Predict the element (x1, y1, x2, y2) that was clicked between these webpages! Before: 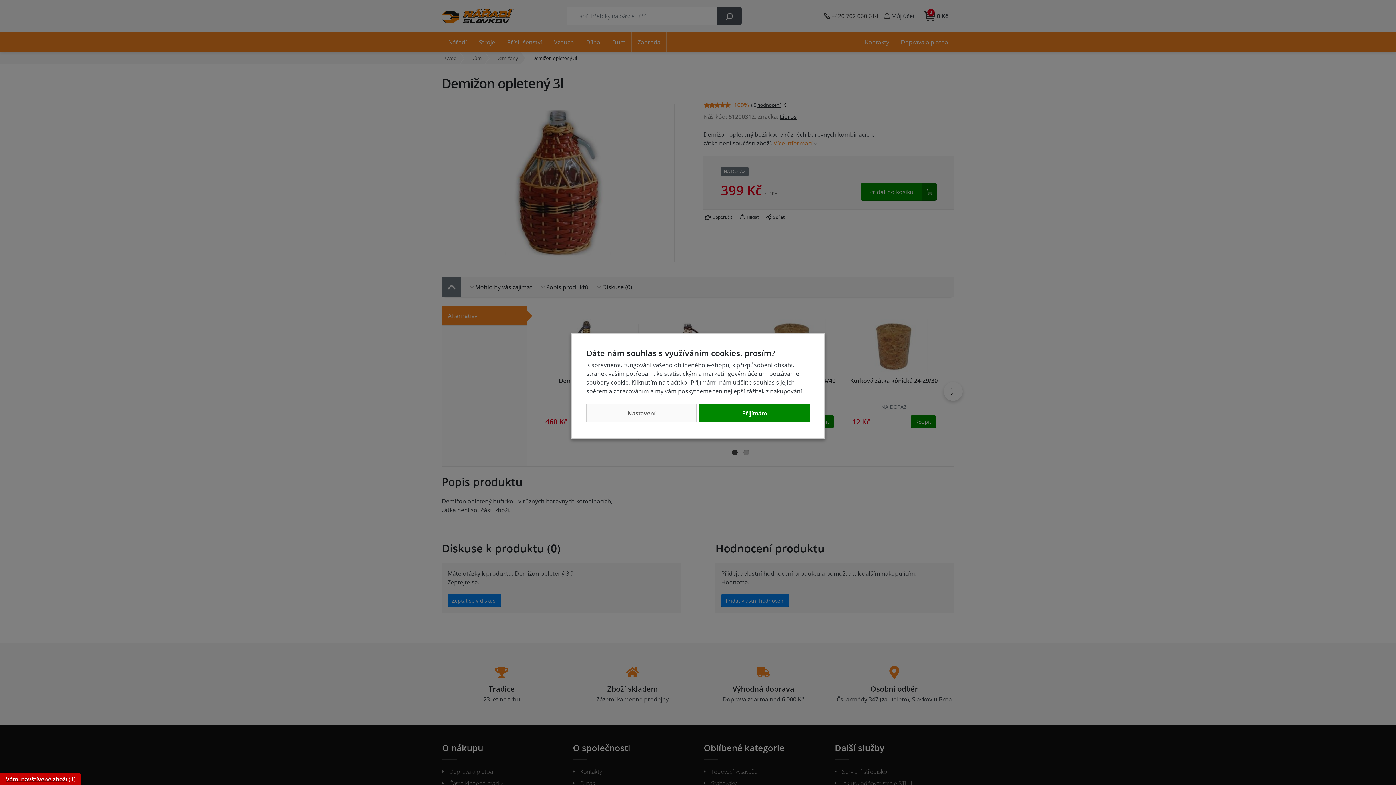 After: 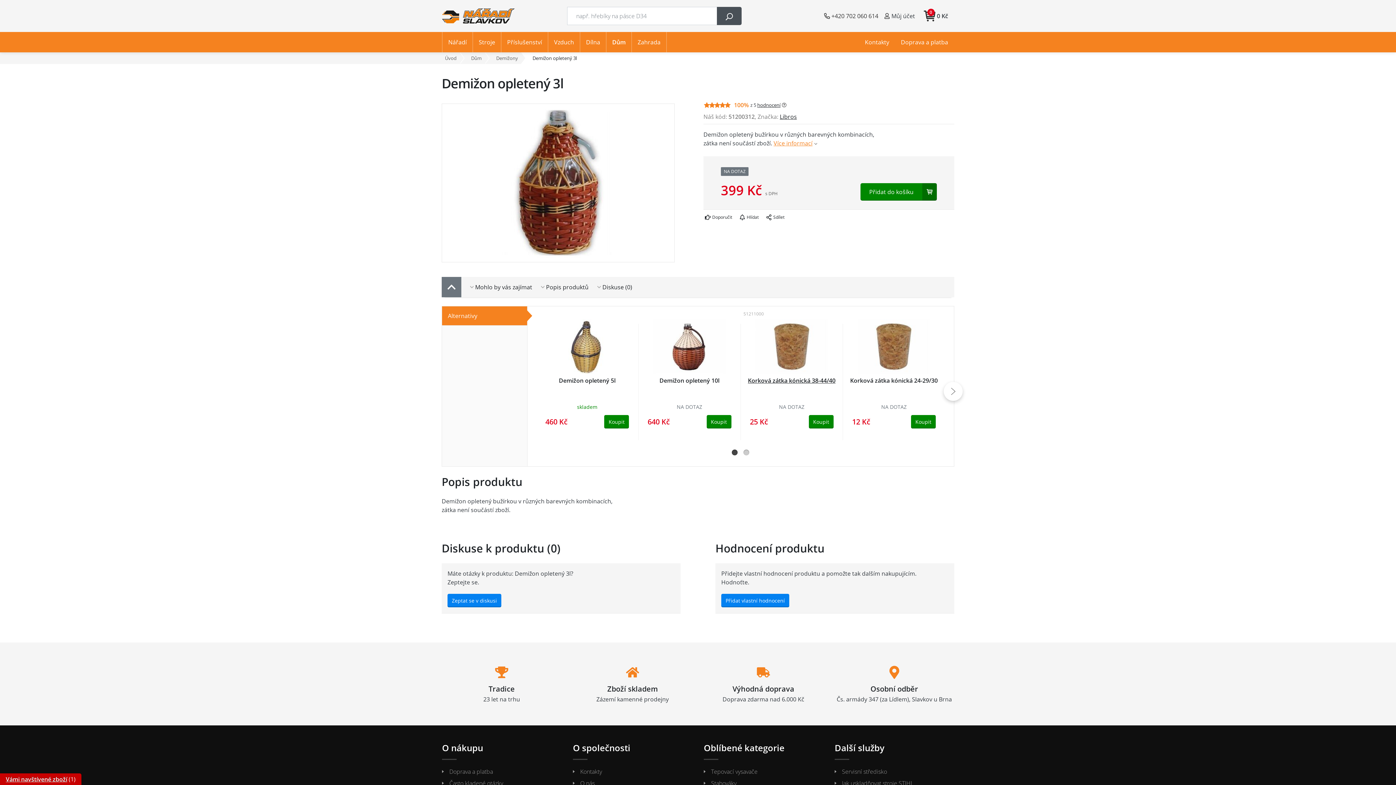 Action: label: Přijímám bbox: (699, 404, 809, 422)